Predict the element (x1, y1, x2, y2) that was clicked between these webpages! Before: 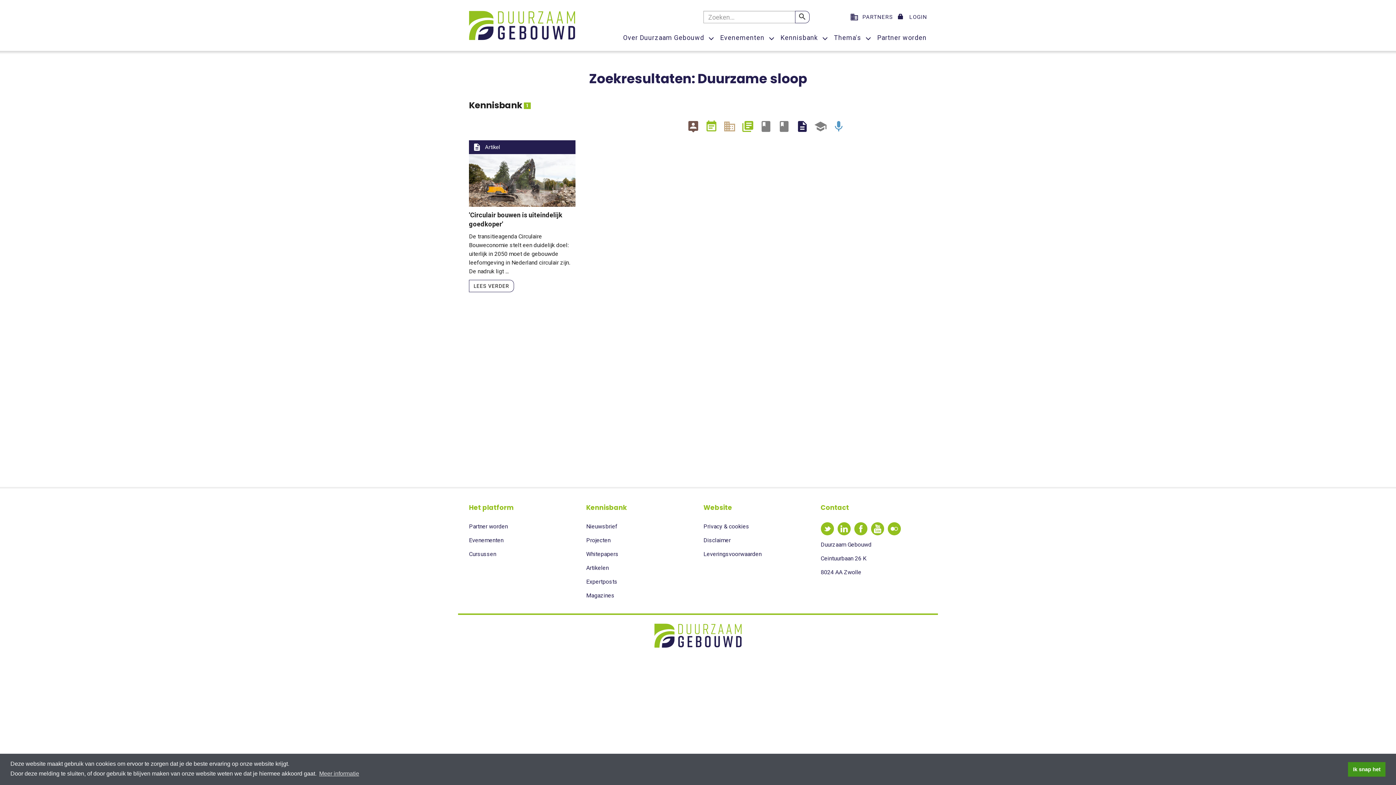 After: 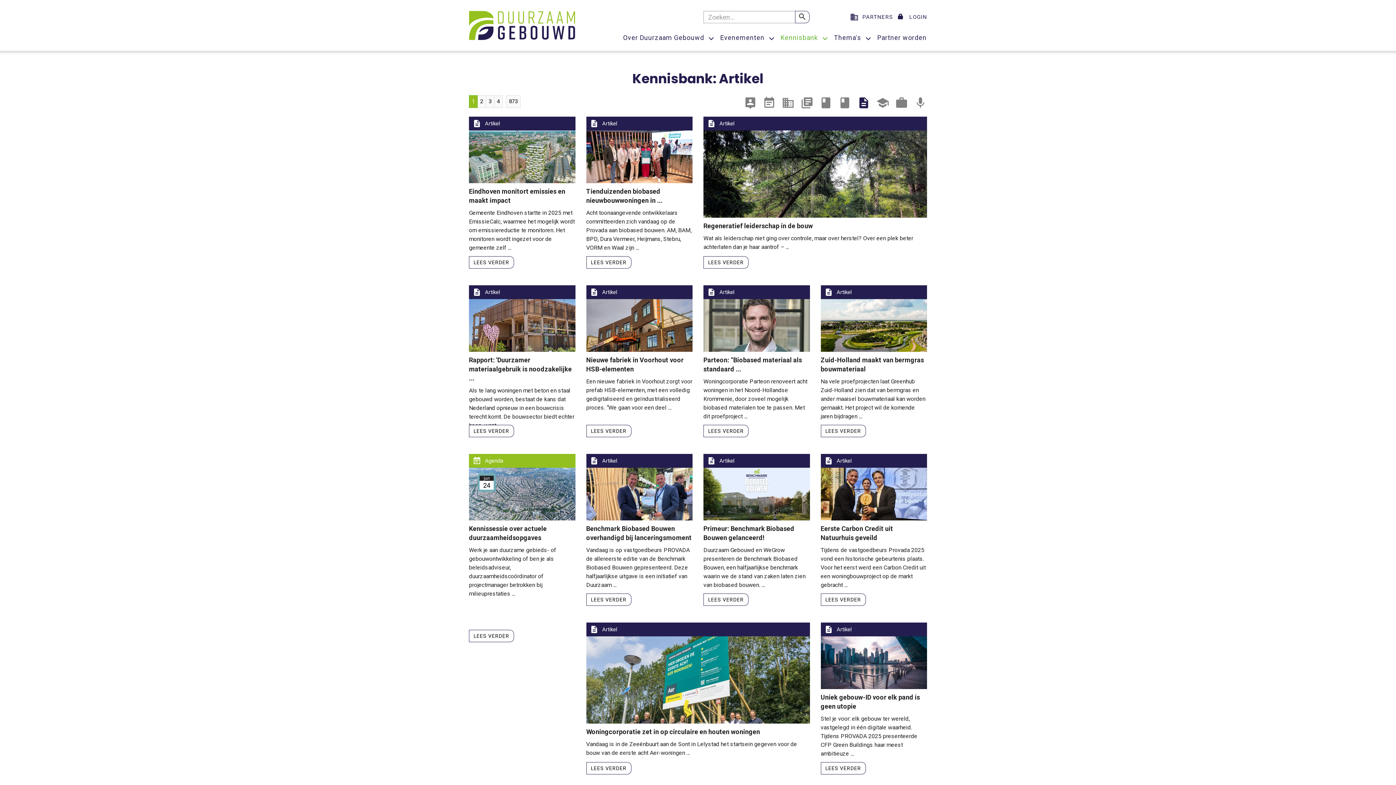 Action: label: description
Artikel bbox: (485, 144, 500, 150)